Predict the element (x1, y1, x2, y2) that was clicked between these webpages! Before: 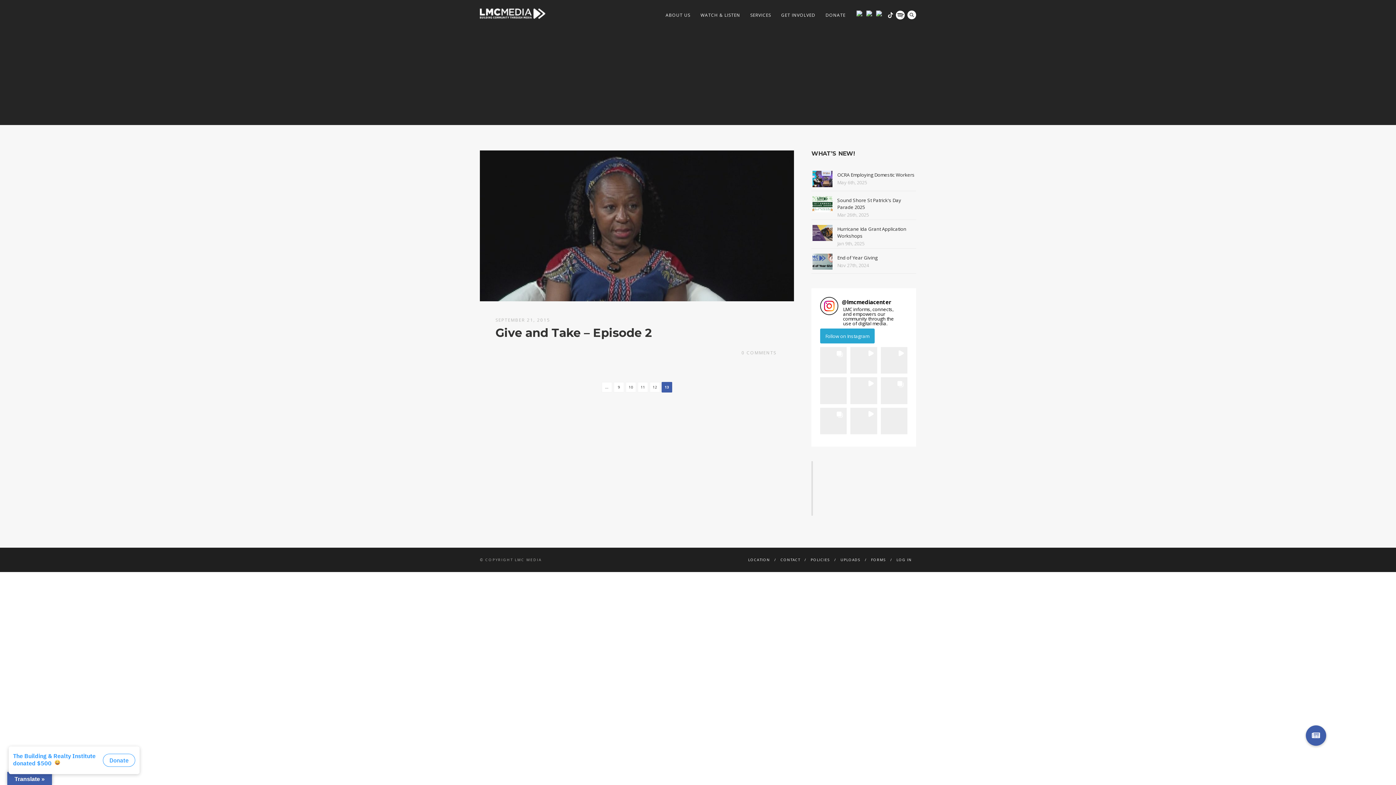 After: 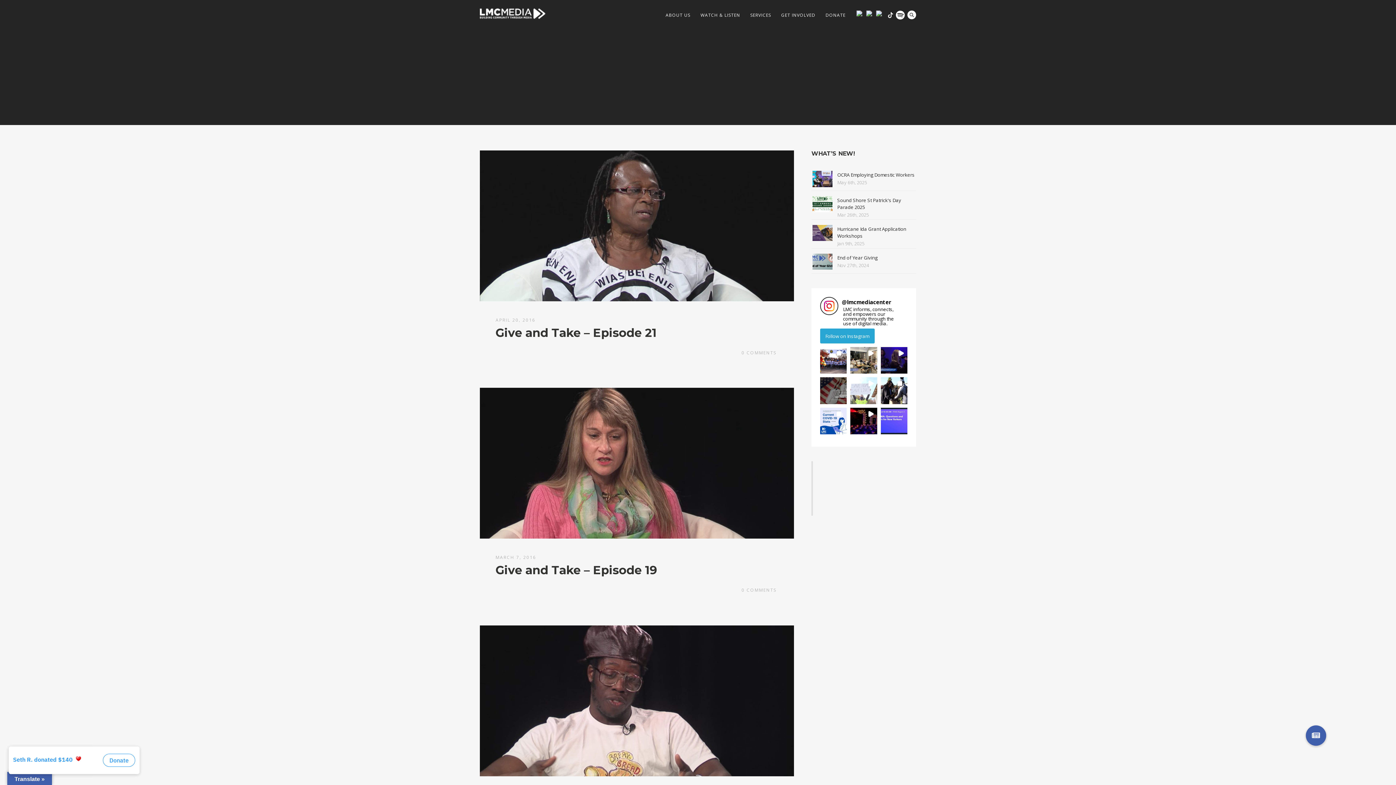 Action: label: 11 bbox: (637, 382, 648, 392)